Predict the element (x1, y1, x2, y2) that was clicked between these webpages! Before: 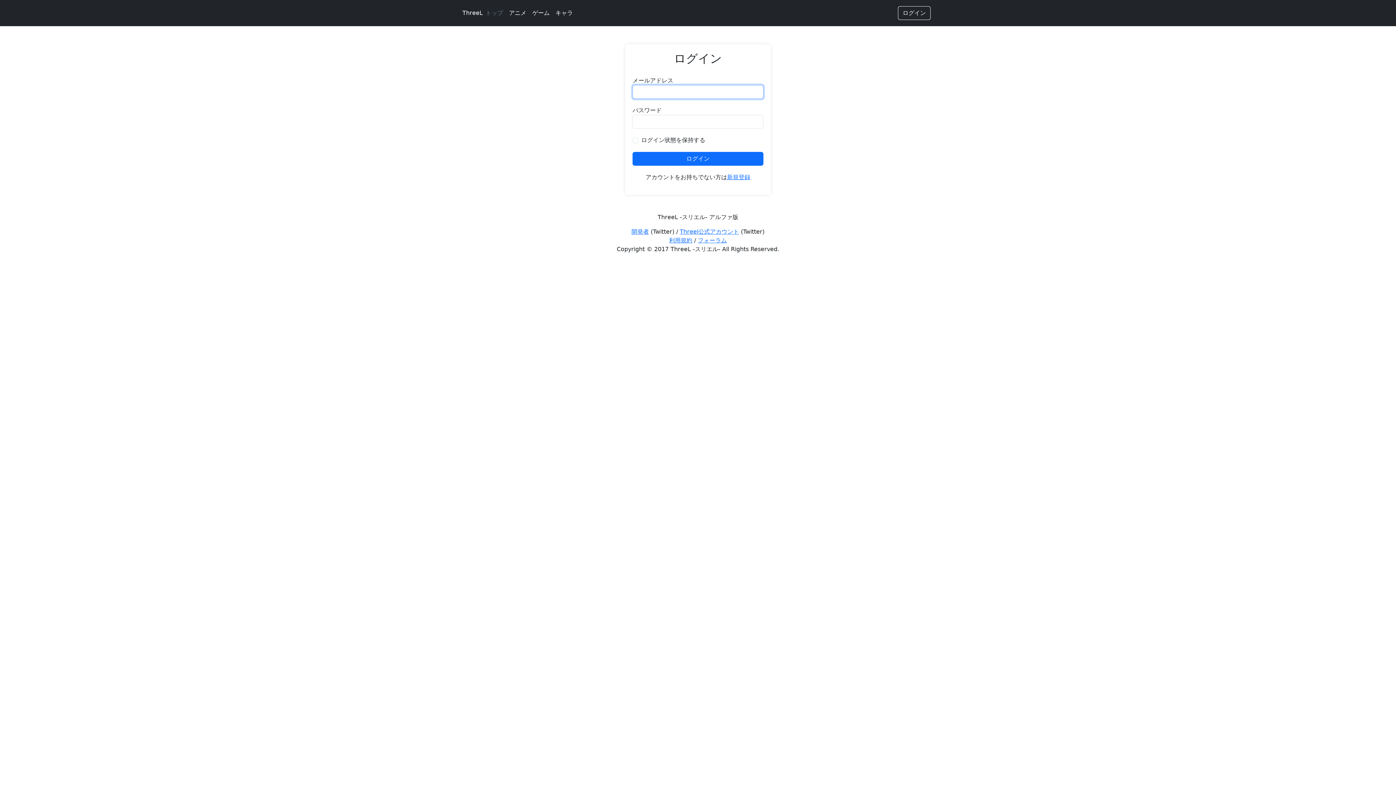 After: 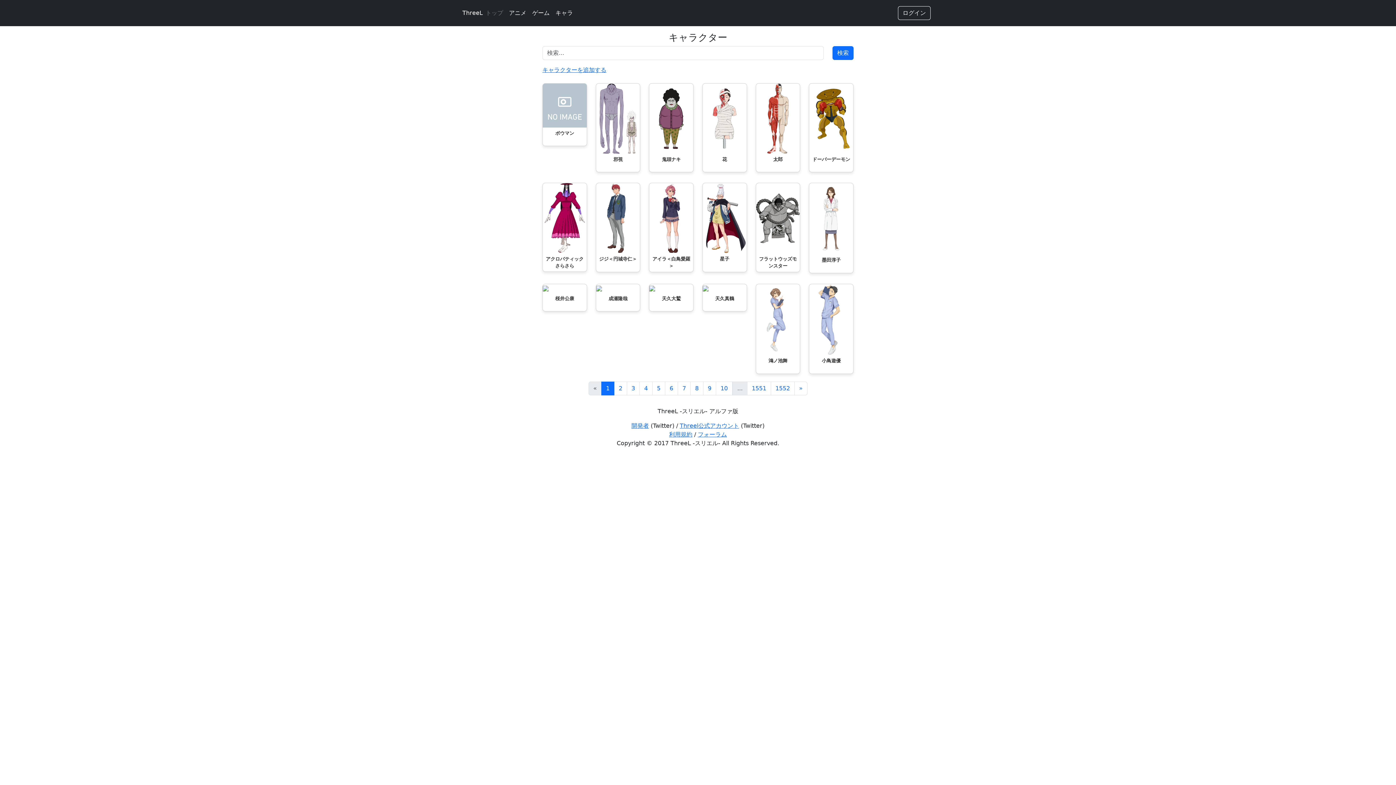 Action: label: キャラ bbox: (552, 5, 576, 20)